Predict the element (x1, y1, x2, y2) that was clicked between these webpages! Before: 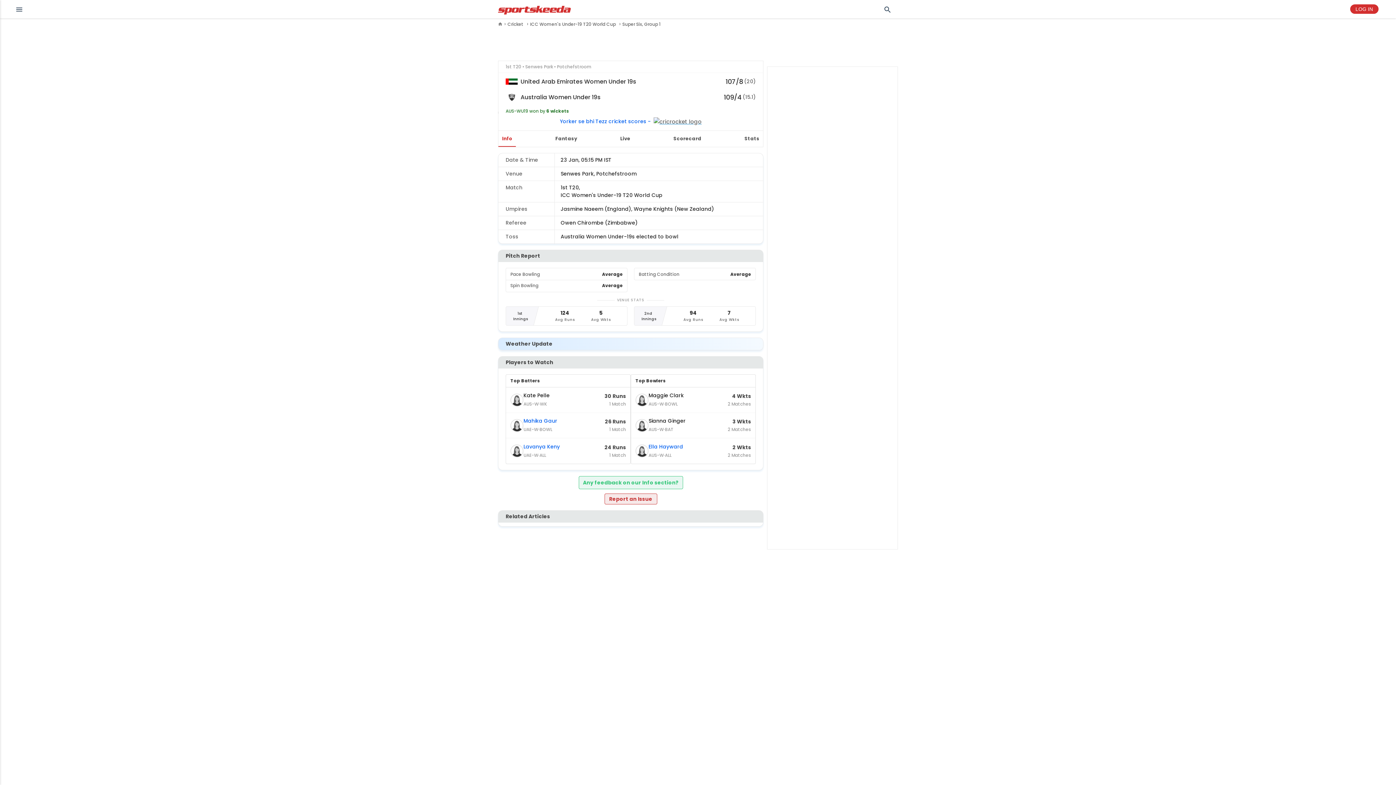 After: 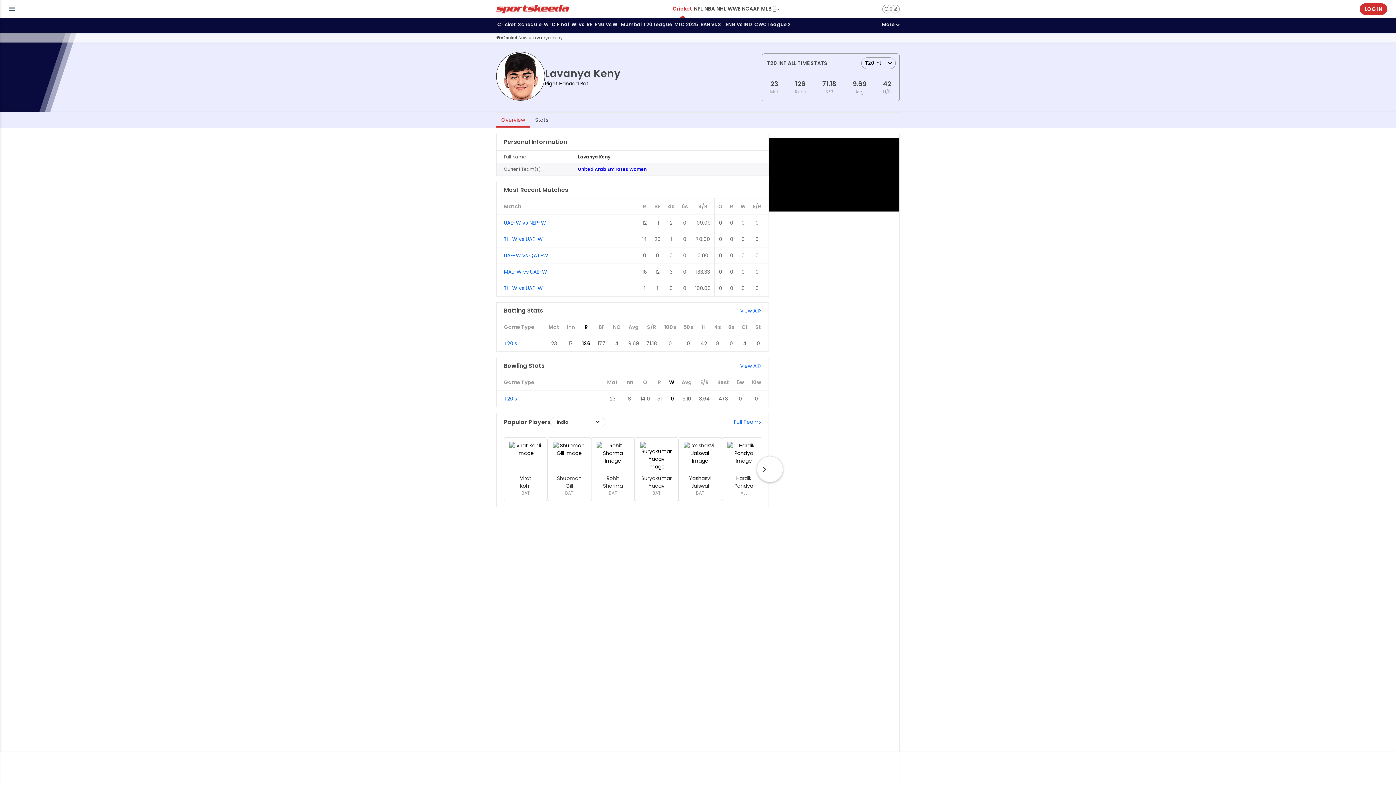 Action: bbox: (506, 438, 630, 464) label: players-to-watch